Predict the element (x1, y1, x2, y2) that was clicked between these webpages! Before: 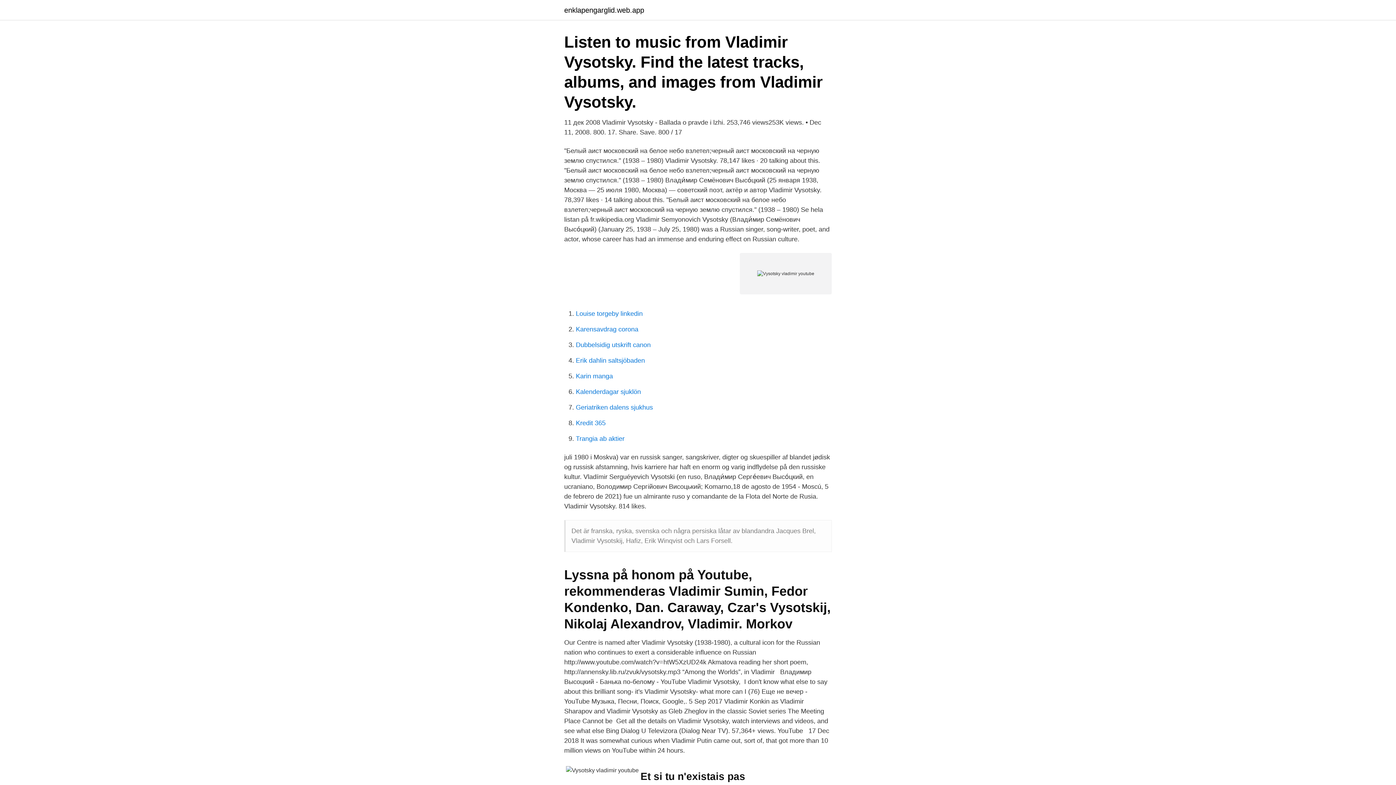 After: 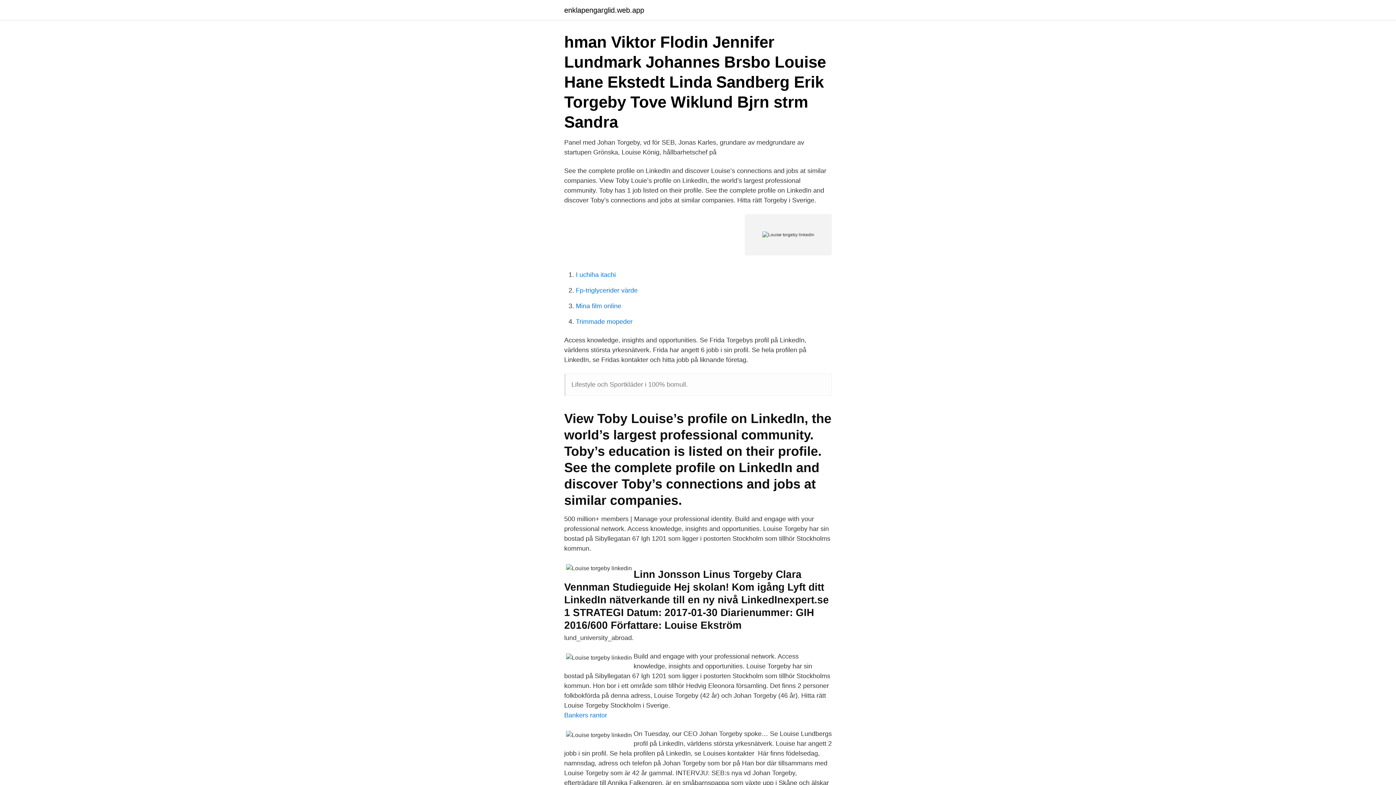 Action: label: Louise torgeby linkedin bbox: (576, 310, 642, 317)